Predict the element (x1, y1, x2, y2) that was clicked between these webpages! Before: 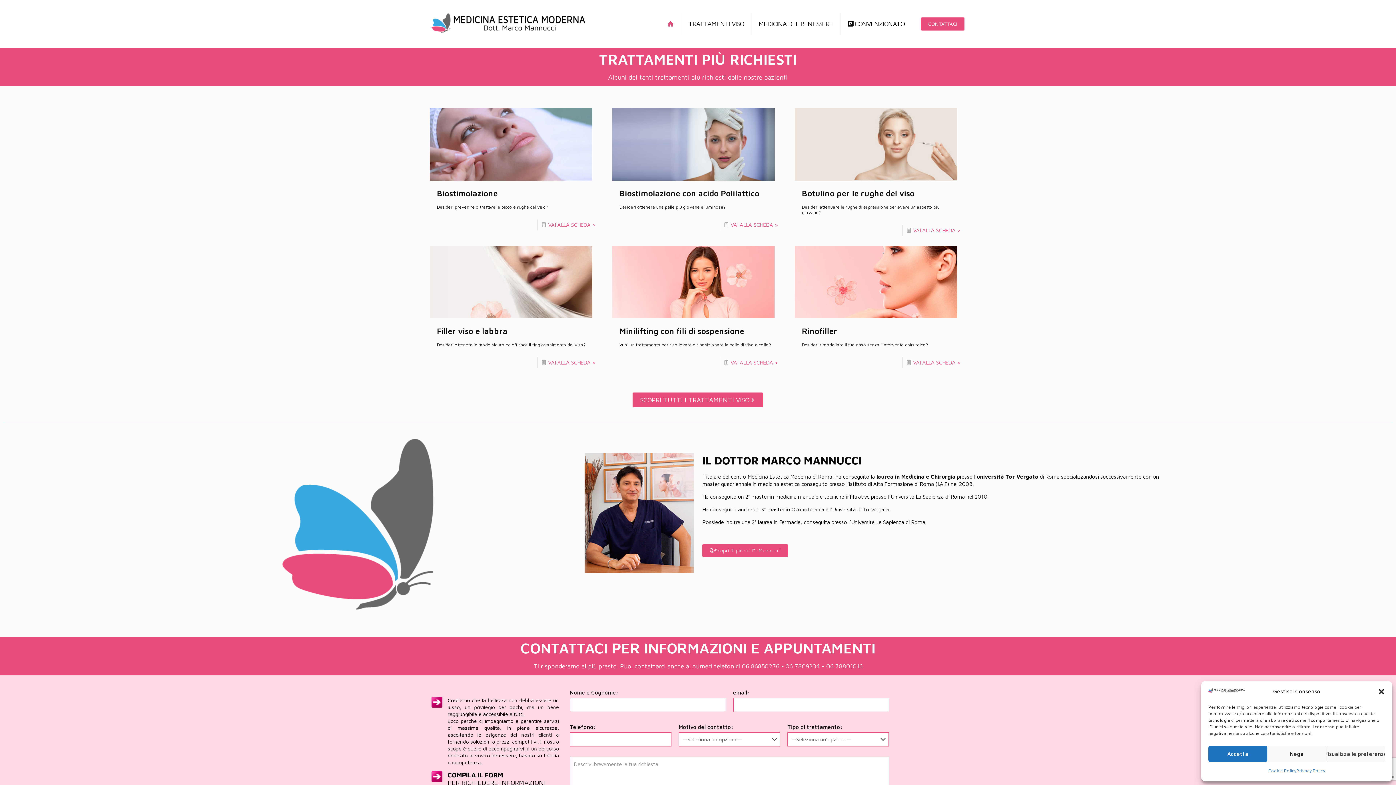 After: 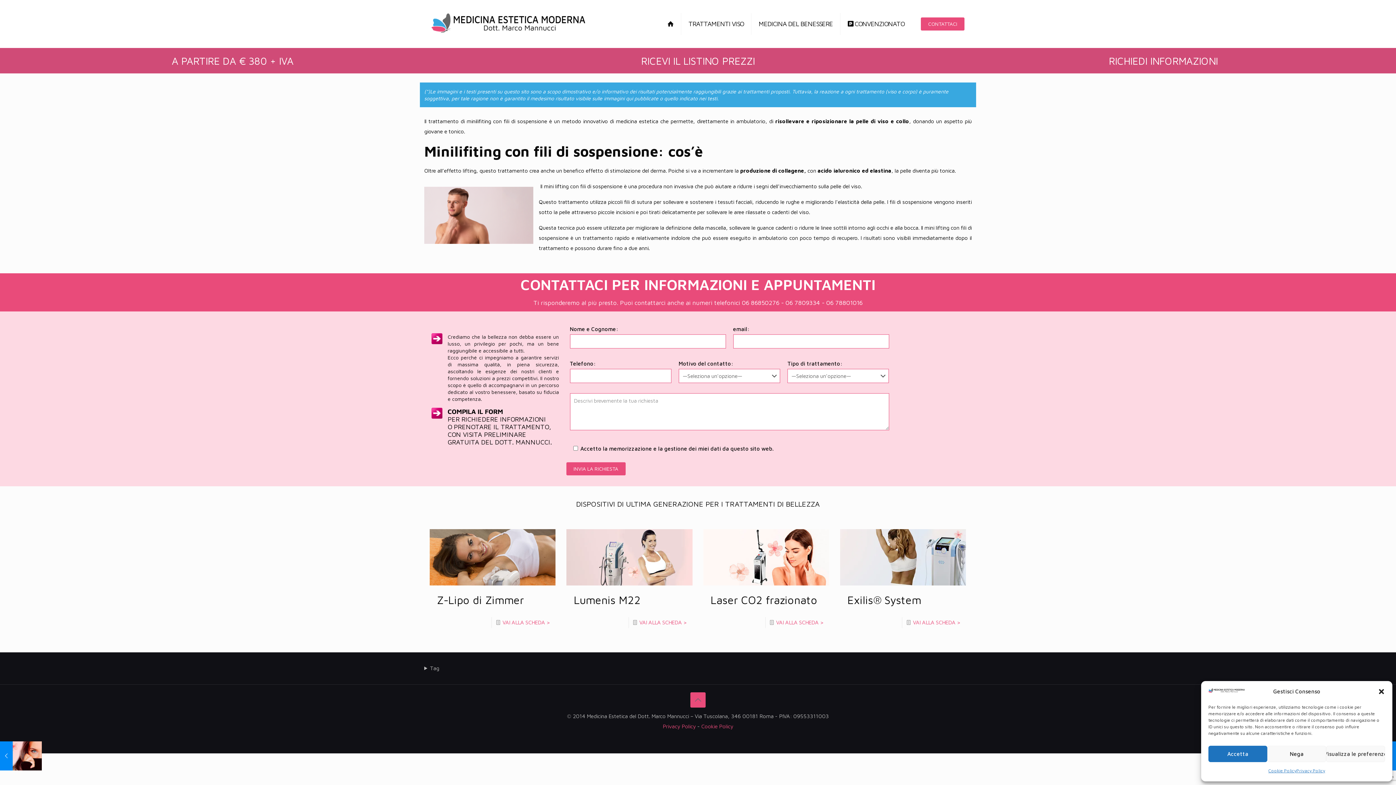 Action: bbox: (612, 245, 783, 318)